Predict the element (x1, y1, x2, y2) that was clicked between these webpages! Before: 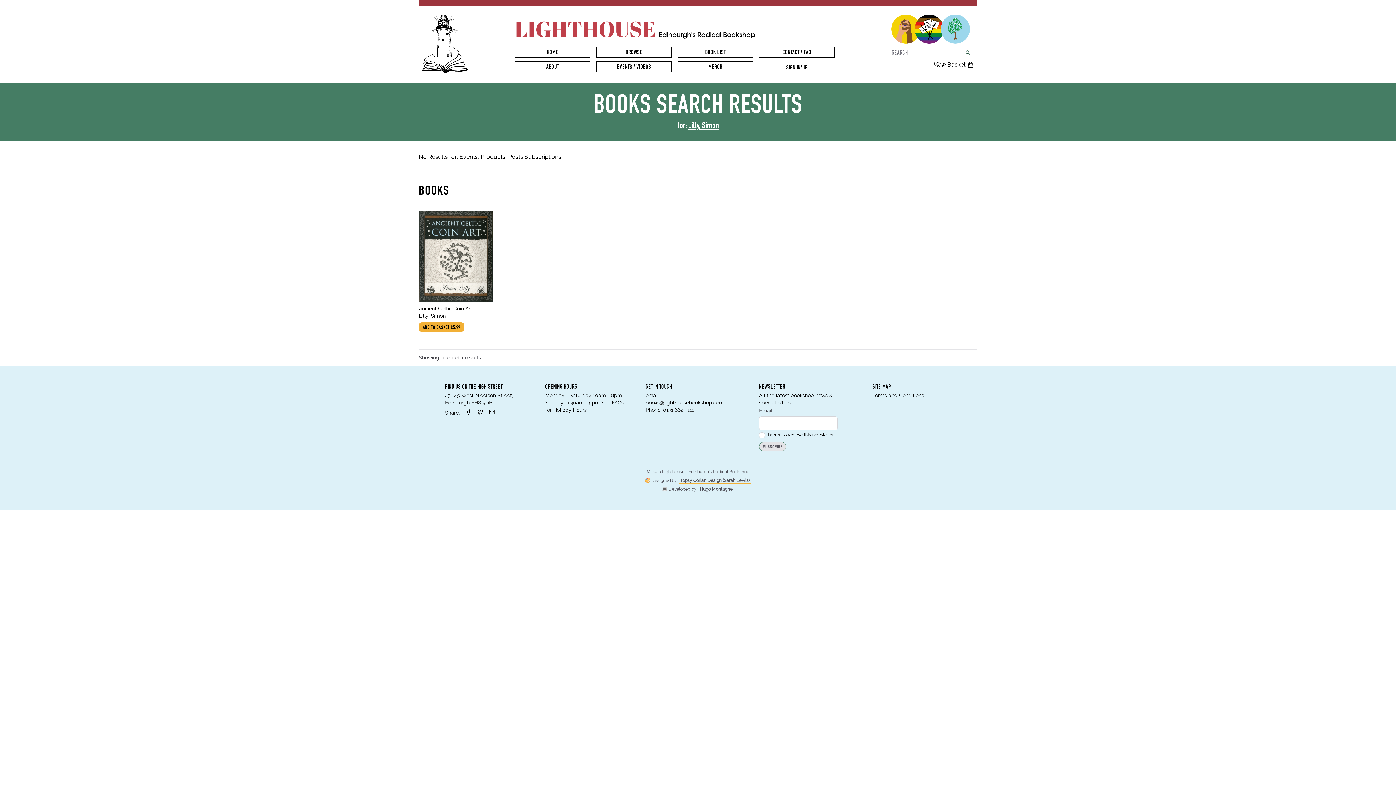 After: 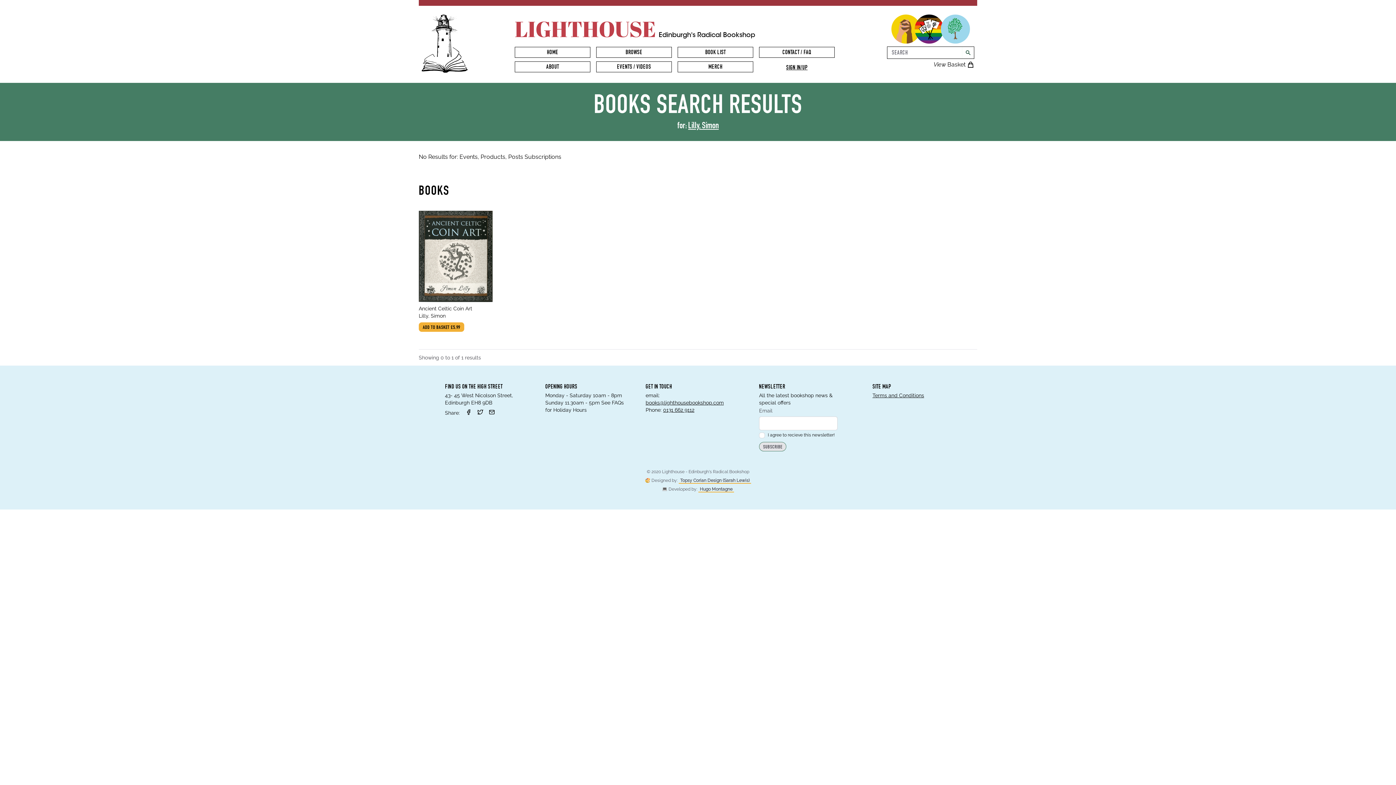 Action: bbox: (465, 409, 471, 416)